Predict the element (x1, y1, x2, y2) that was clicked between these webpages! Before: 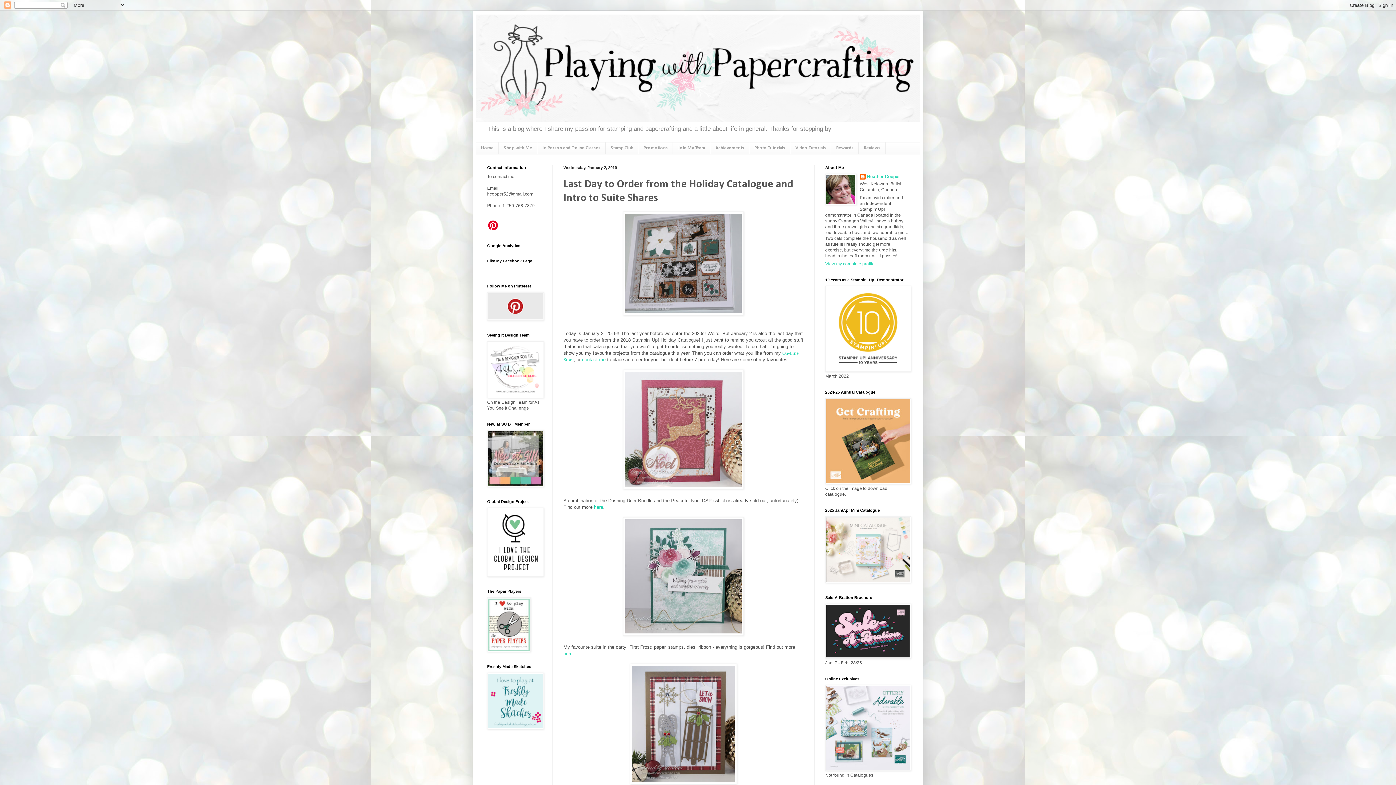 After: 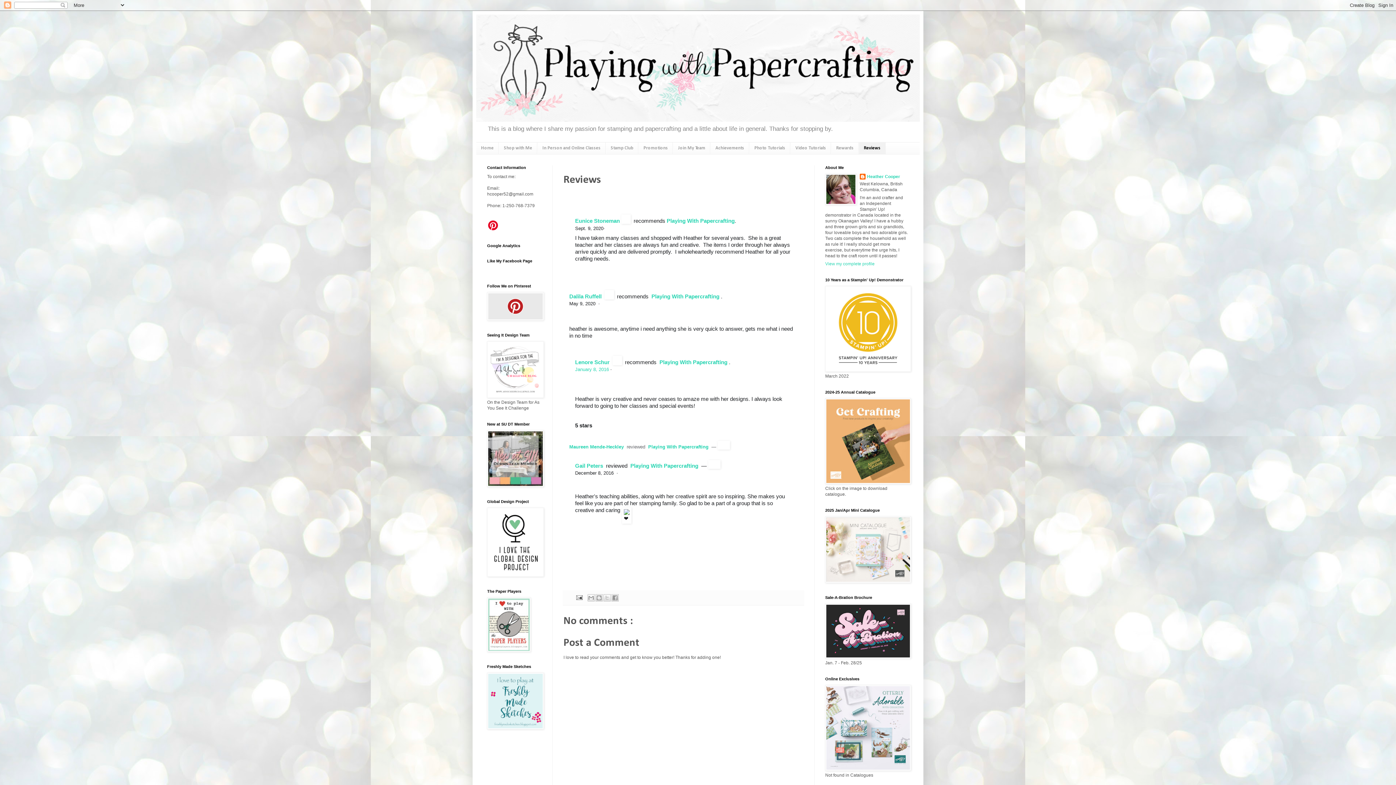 Action: bbox: (858, 142, 885, 154) label: Reviews